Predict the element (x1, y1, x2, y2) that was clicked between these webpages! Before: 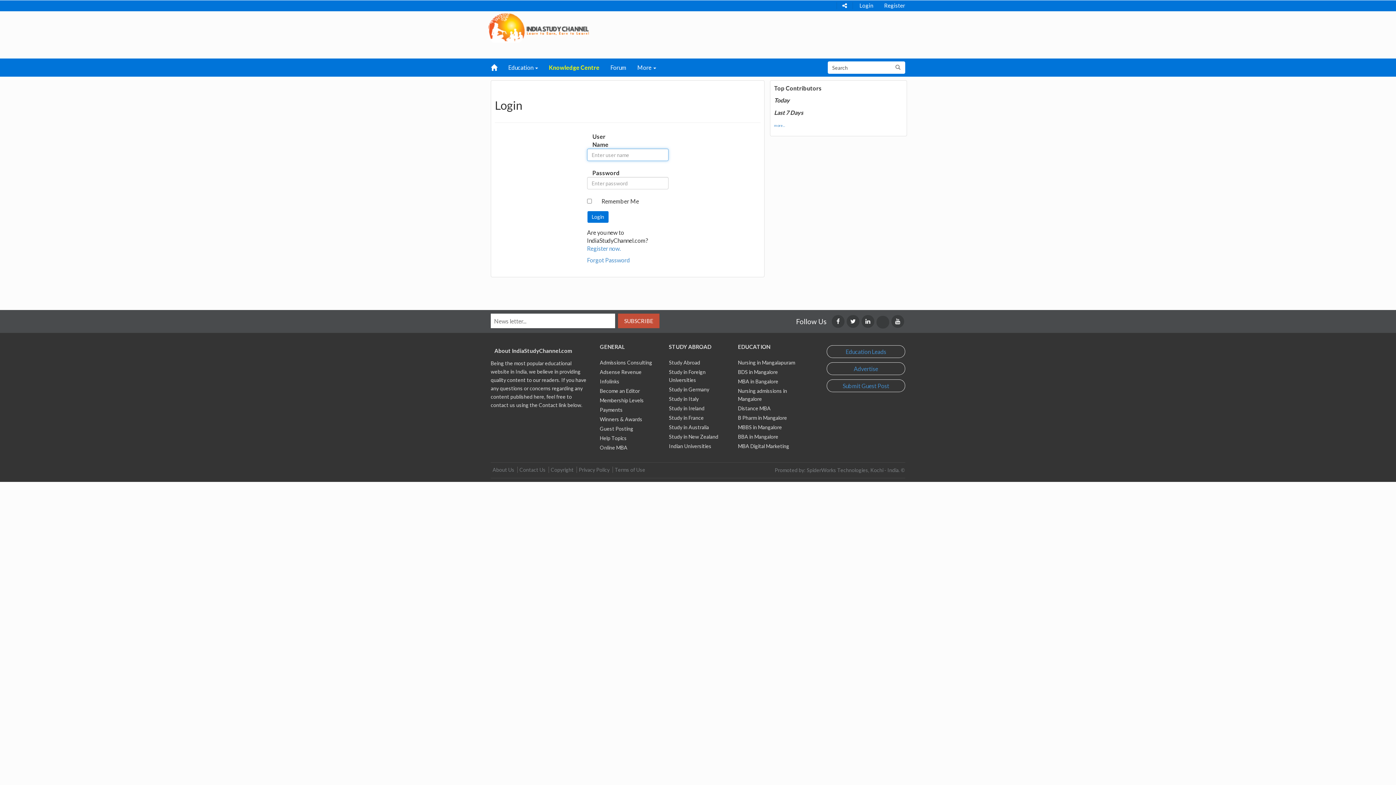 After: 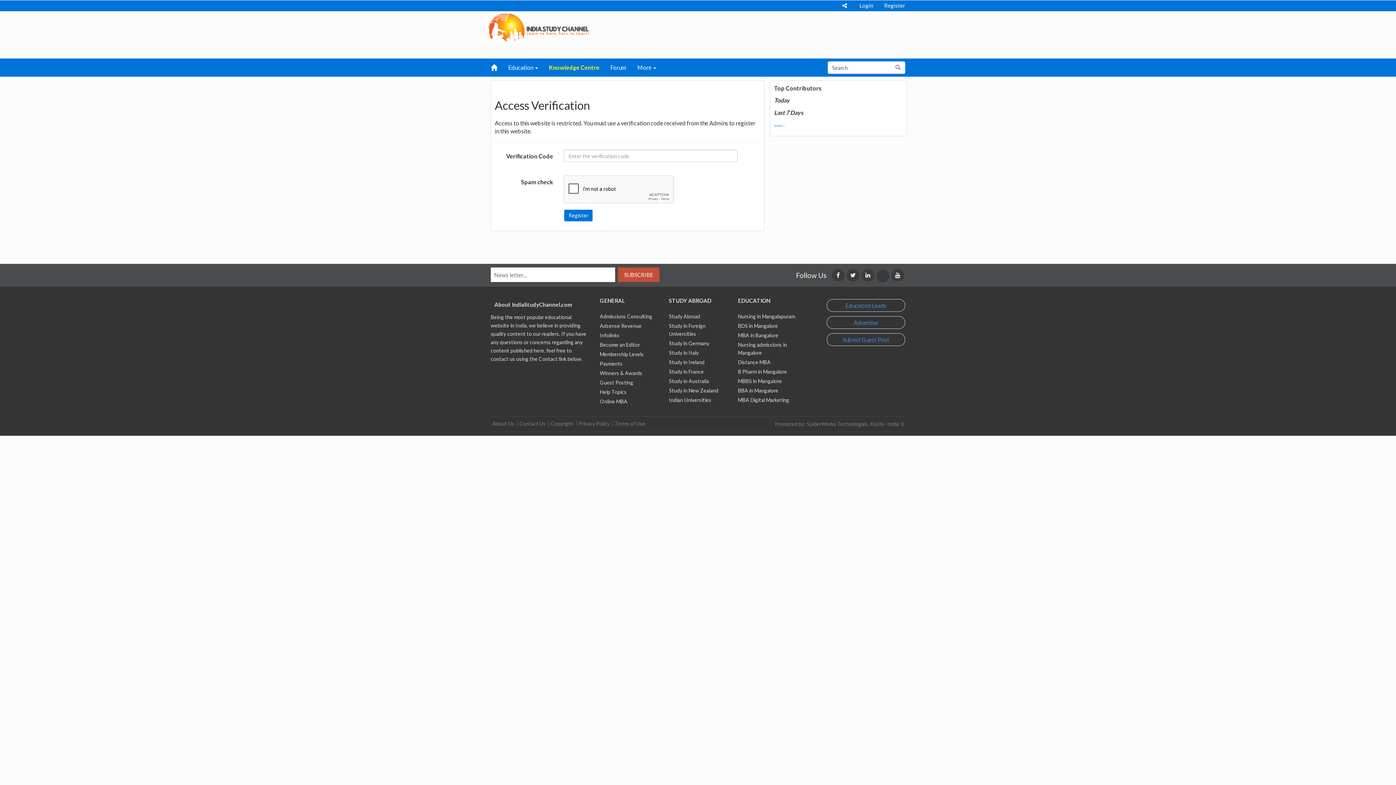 Action: label: Register bbox: (878, 0, 910, 9)